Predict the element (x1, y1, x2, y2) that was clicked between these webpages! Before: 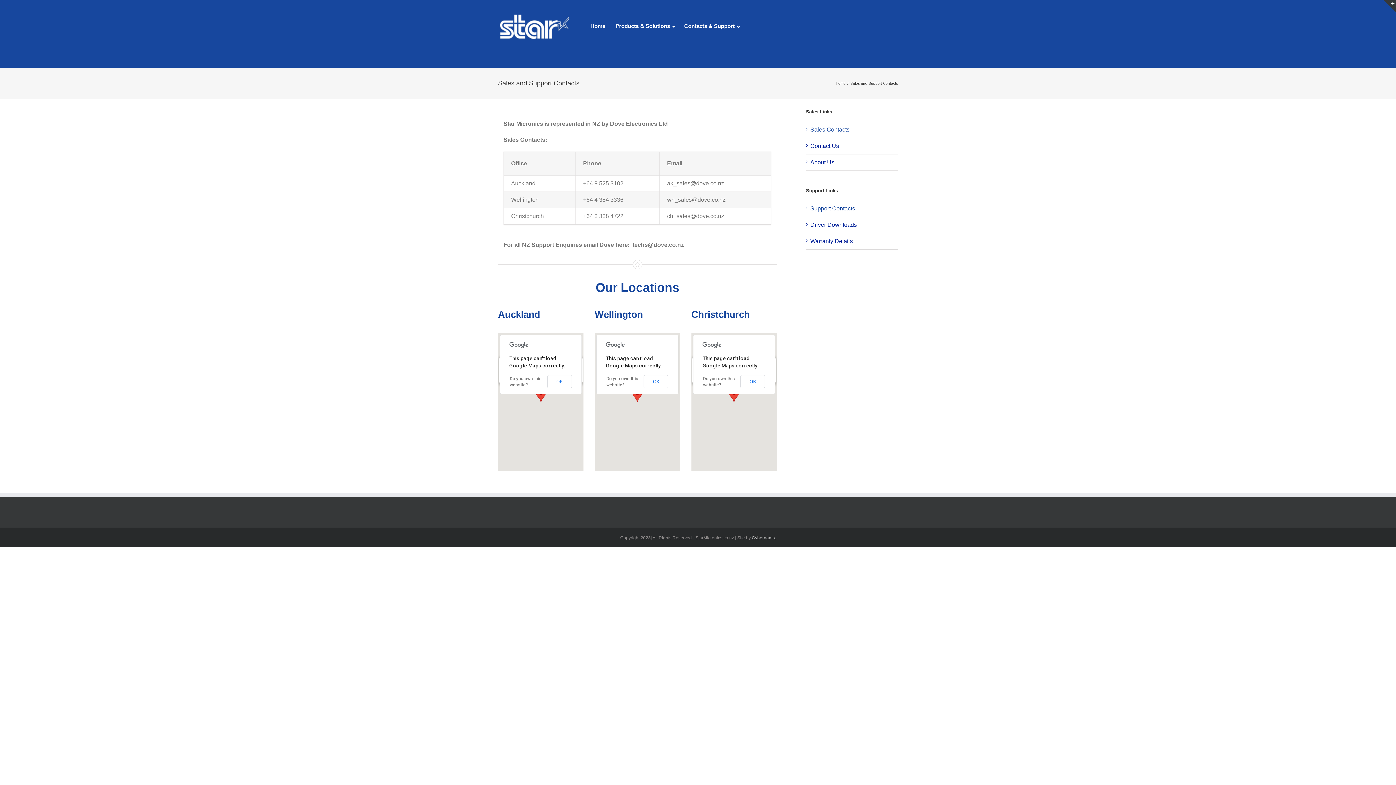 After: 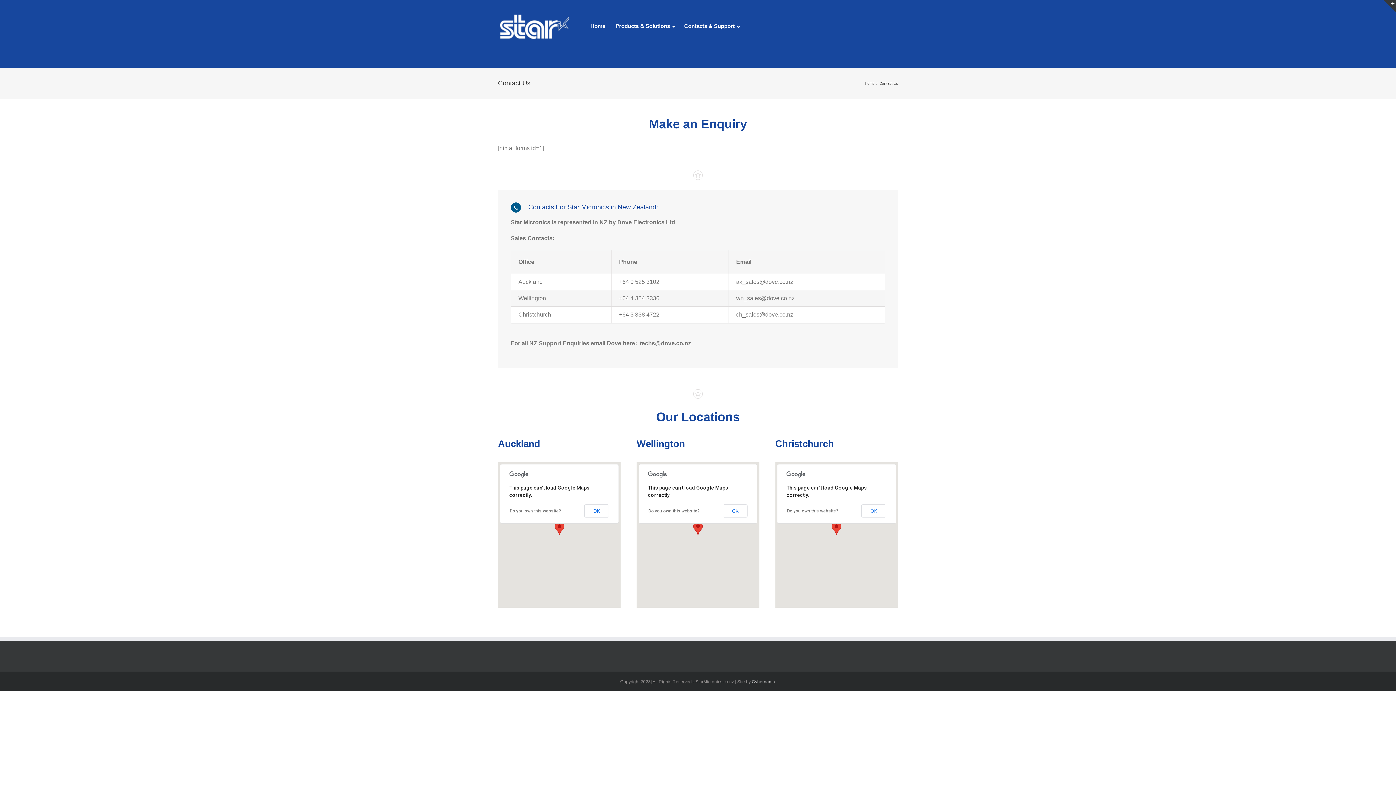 Action: label: Contact Us bbox: (810, 142, 839, 149)